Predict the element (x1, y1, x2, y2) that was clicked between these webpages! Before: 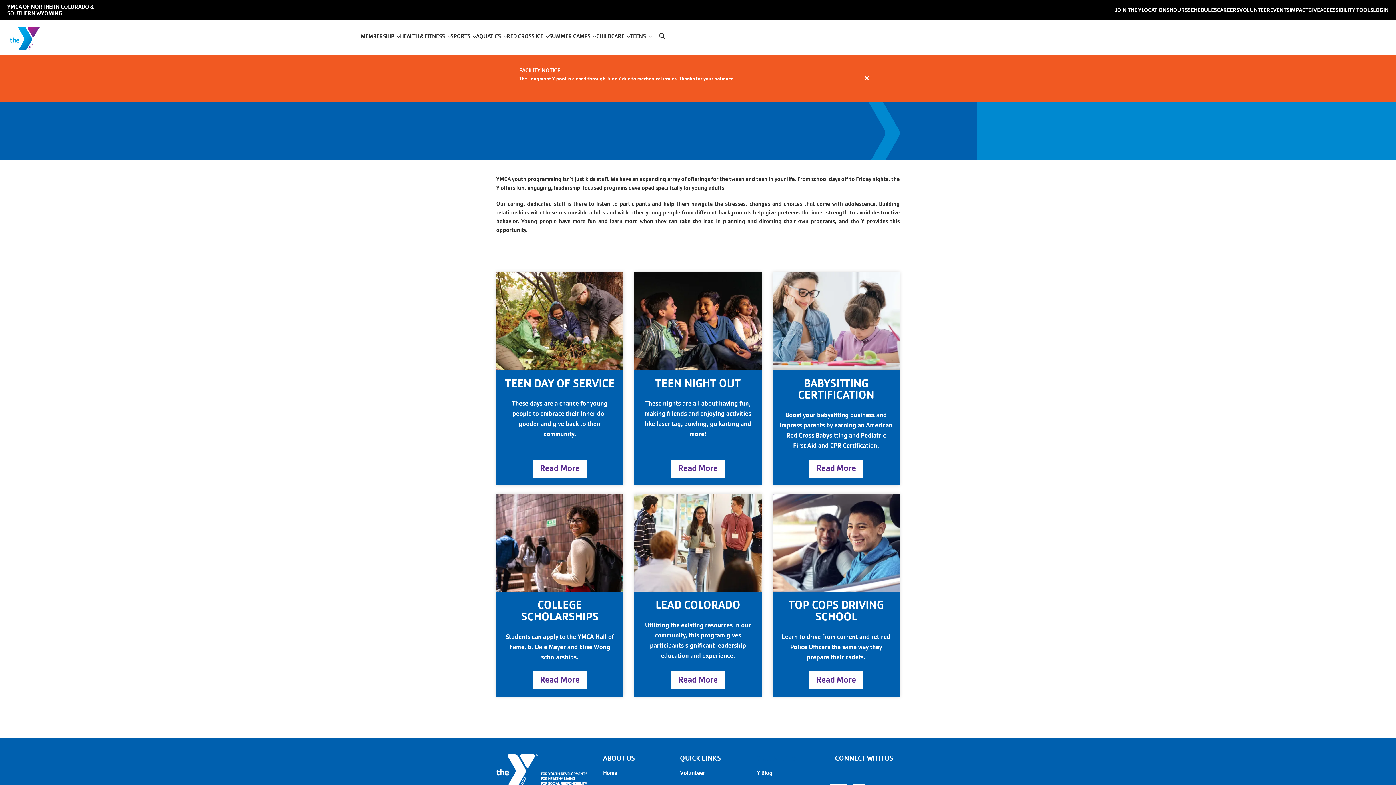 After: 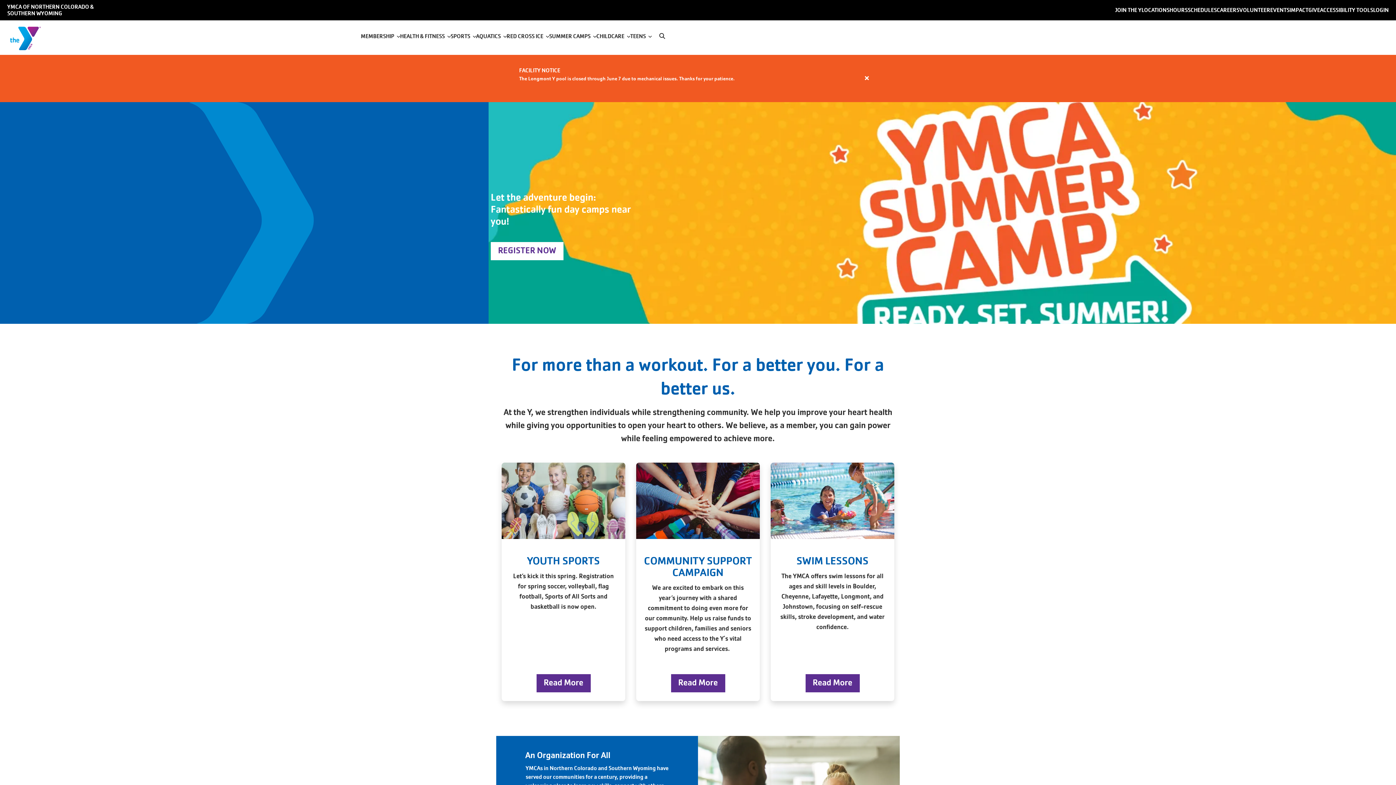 Action: bbox: (603, 769, 617, 776) label: Home